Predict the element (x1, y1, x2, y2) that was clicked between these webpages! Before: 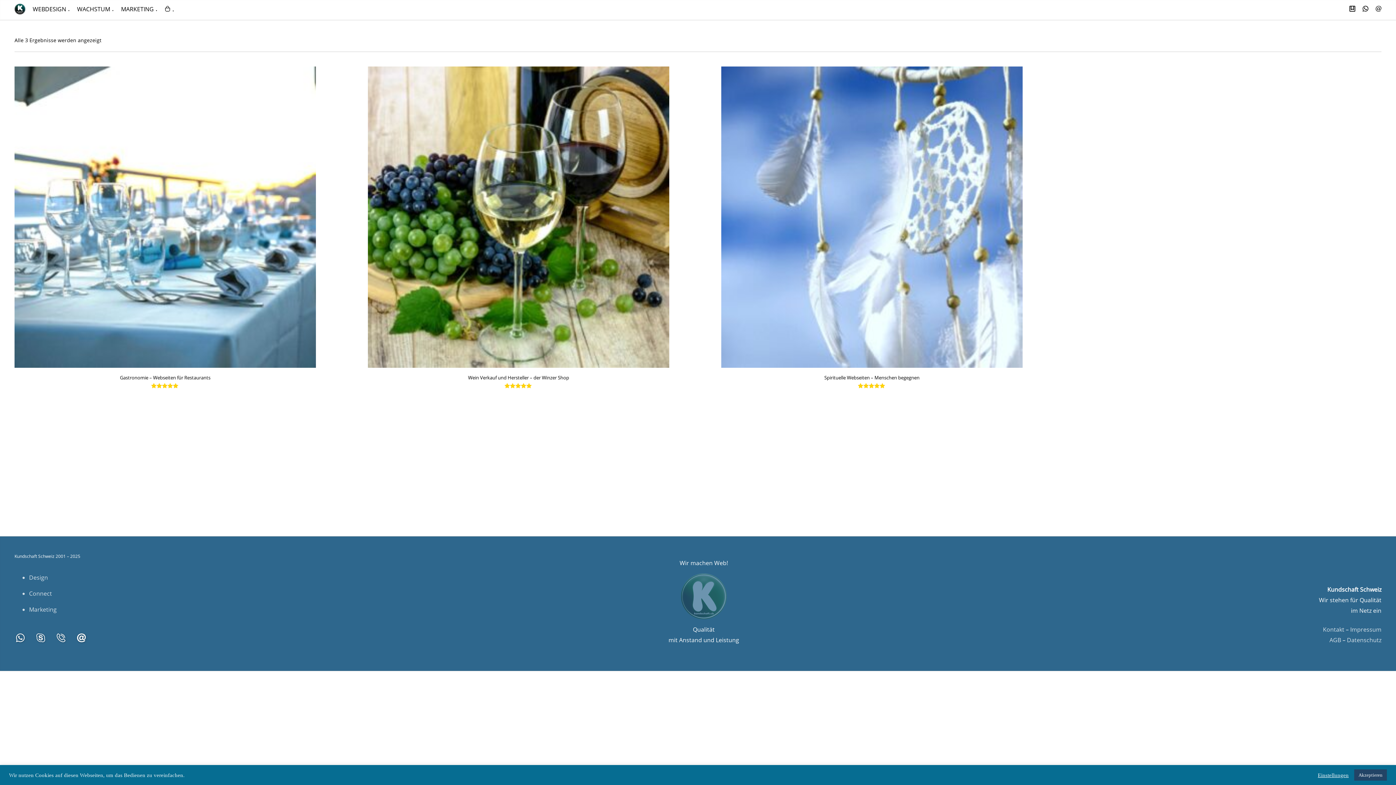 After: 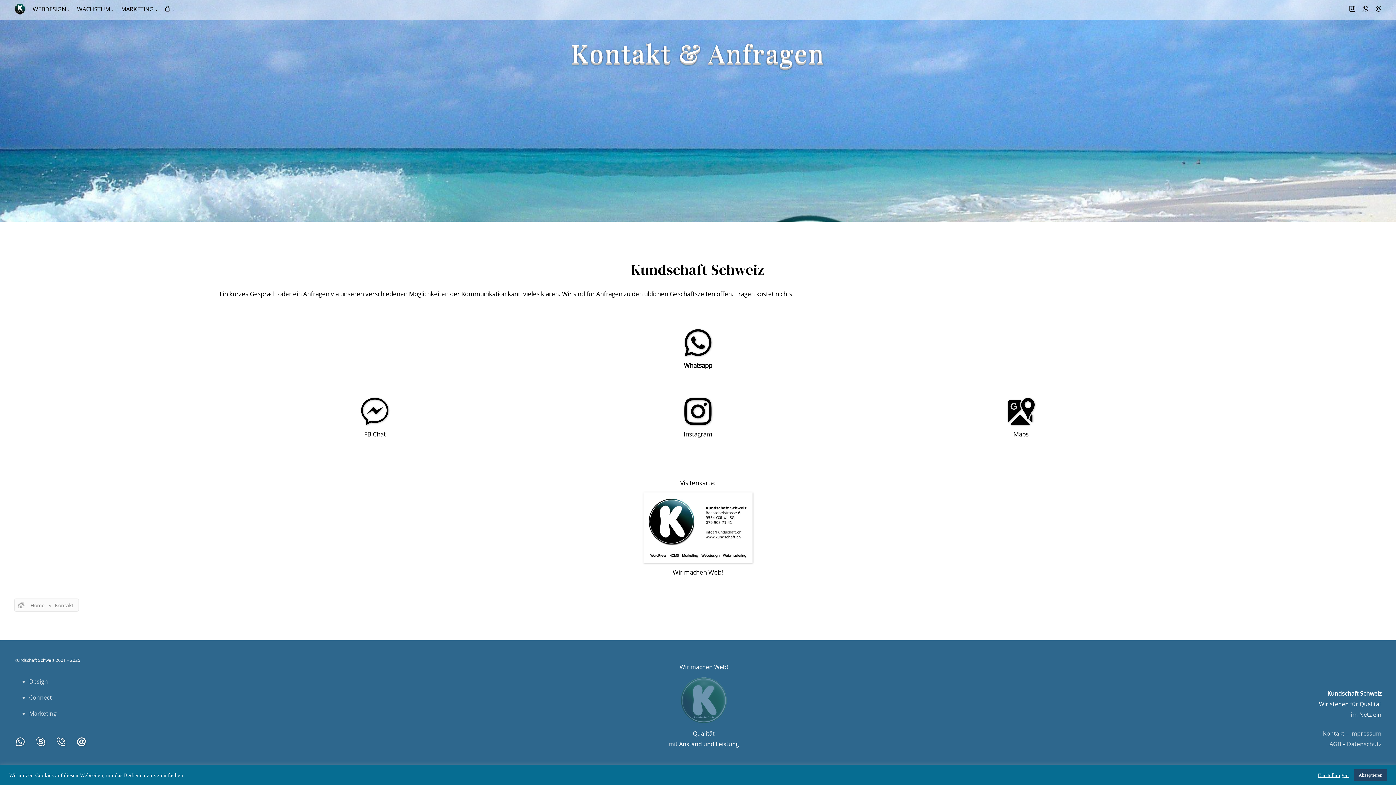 Action: bbox: (75, 637, 94, 645)